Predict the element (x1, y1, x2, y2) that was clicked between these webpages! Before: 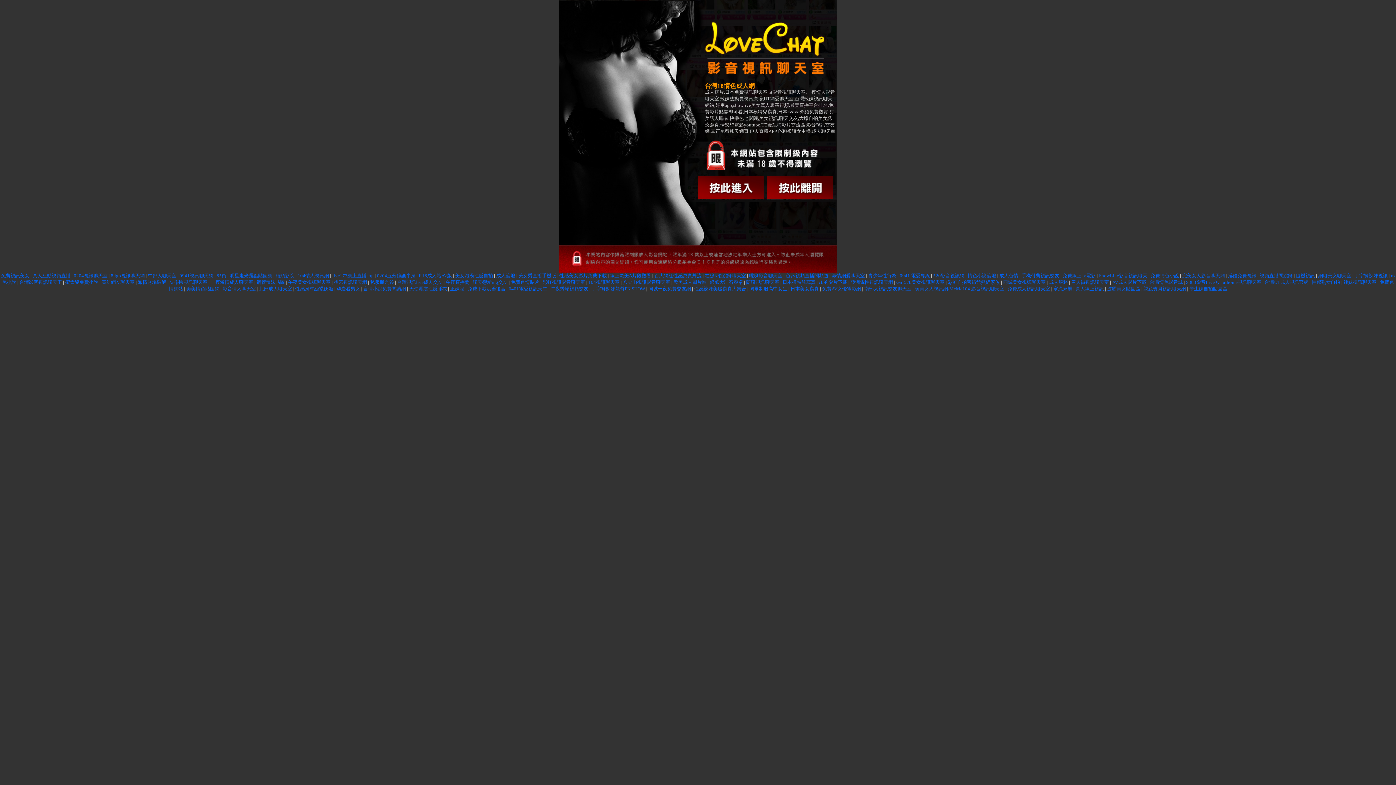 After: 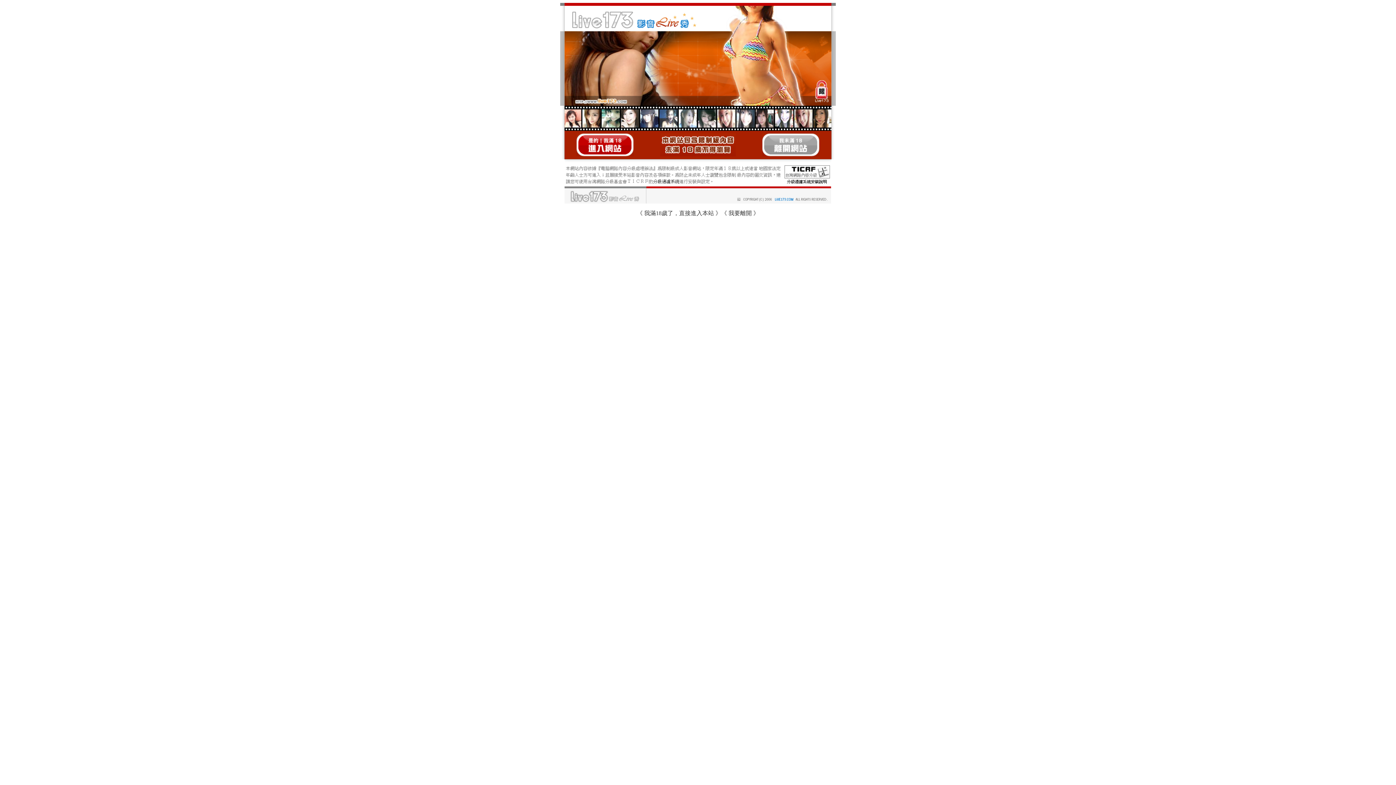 Action: bbox: (179, 273, 213, 278) label: 0941視訊聊天網